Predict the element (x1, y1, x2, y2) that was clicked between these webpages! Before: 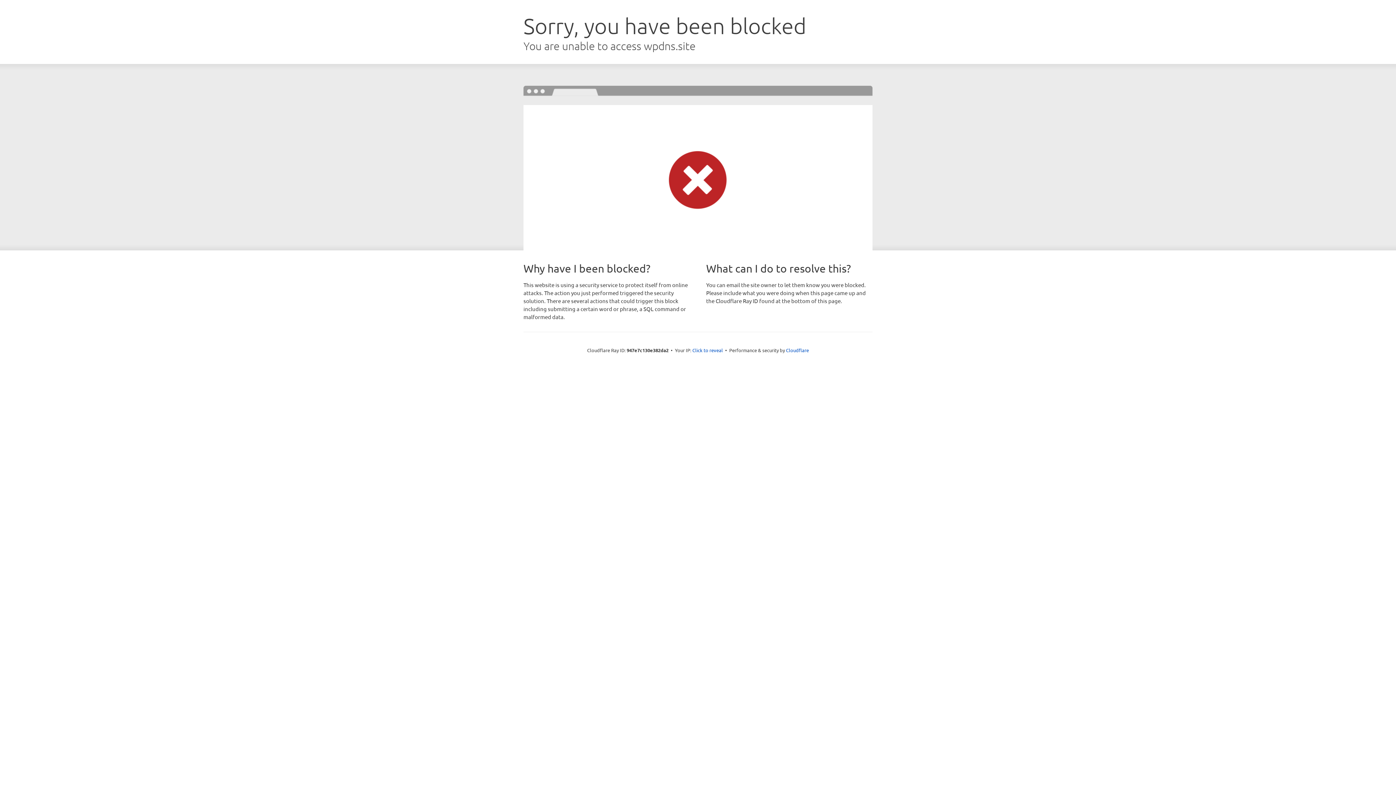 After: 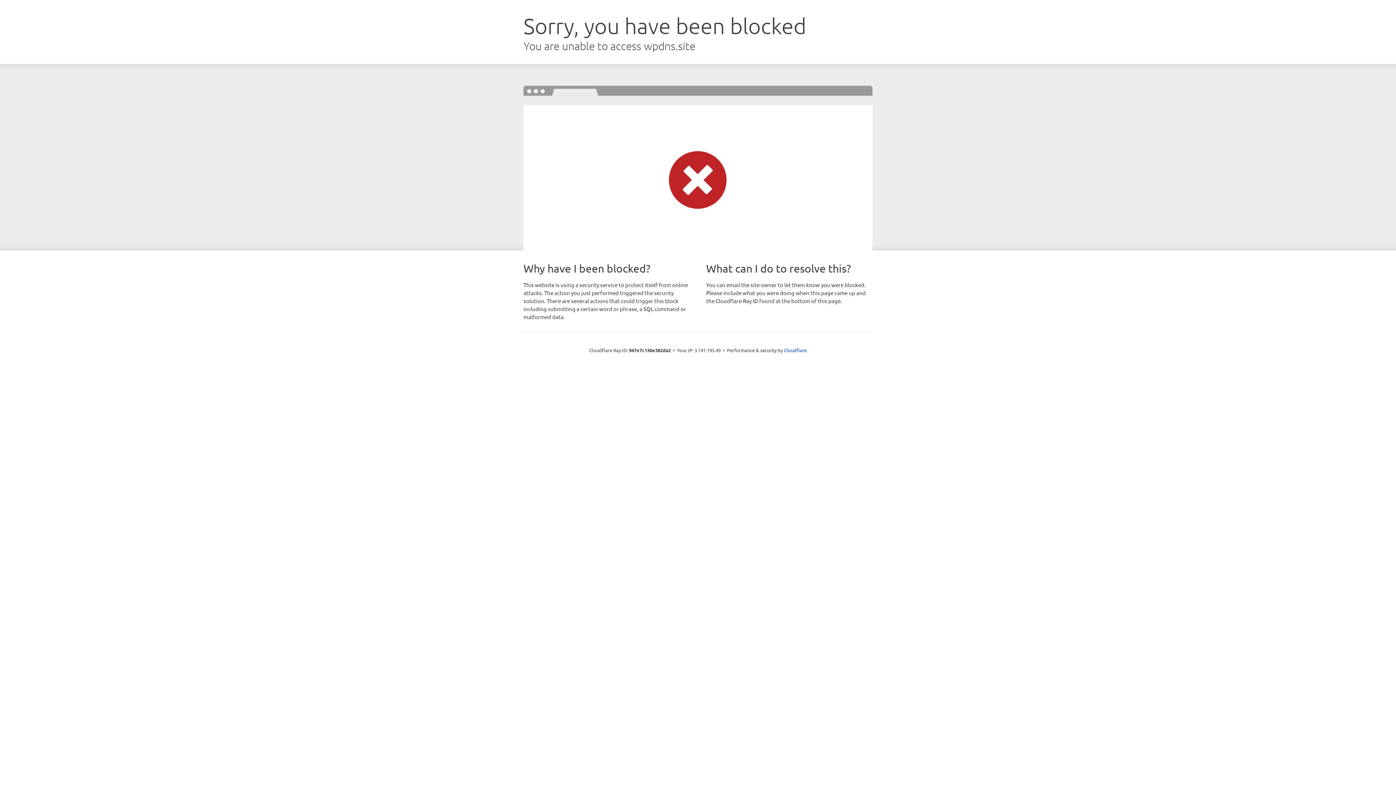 Action: bbox: (692, 346, 723, 353) label: Click to reveal